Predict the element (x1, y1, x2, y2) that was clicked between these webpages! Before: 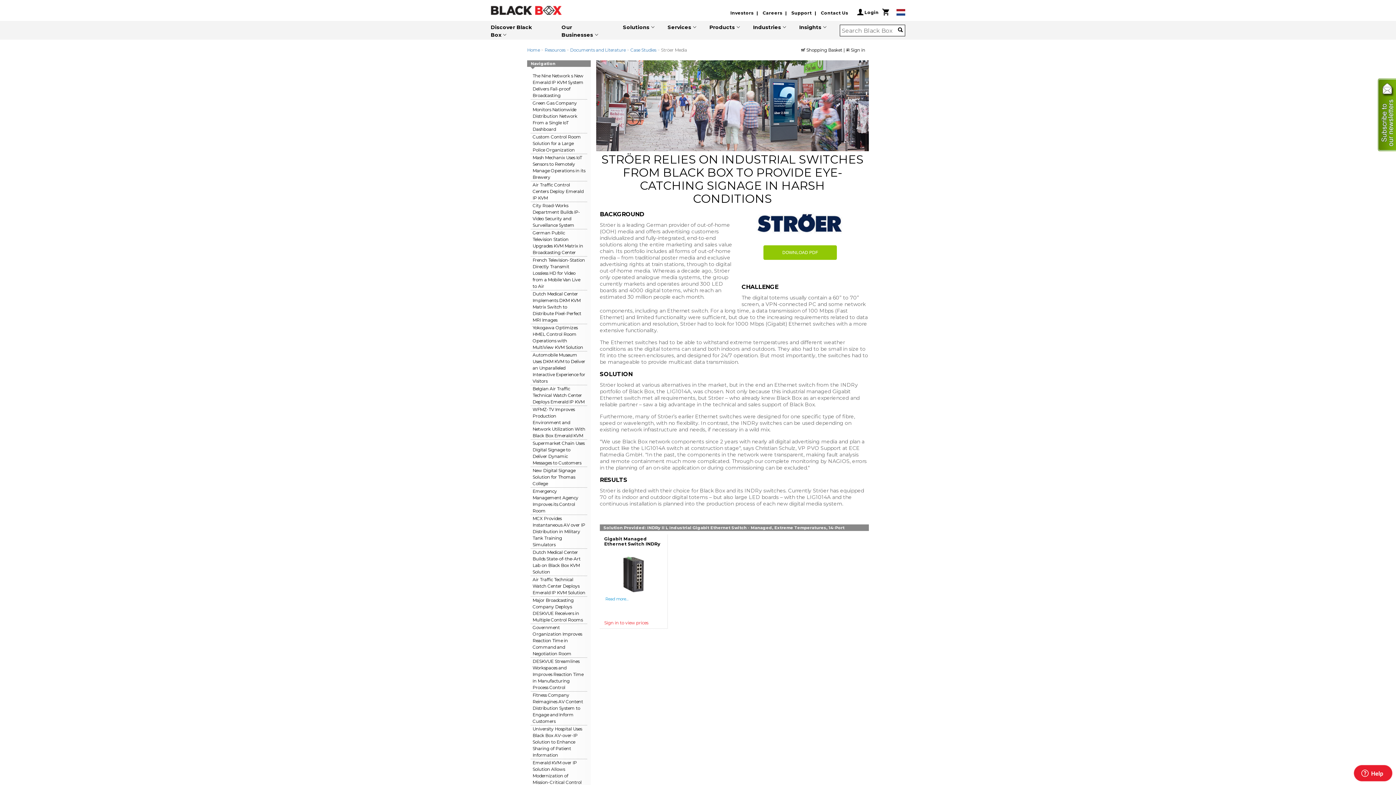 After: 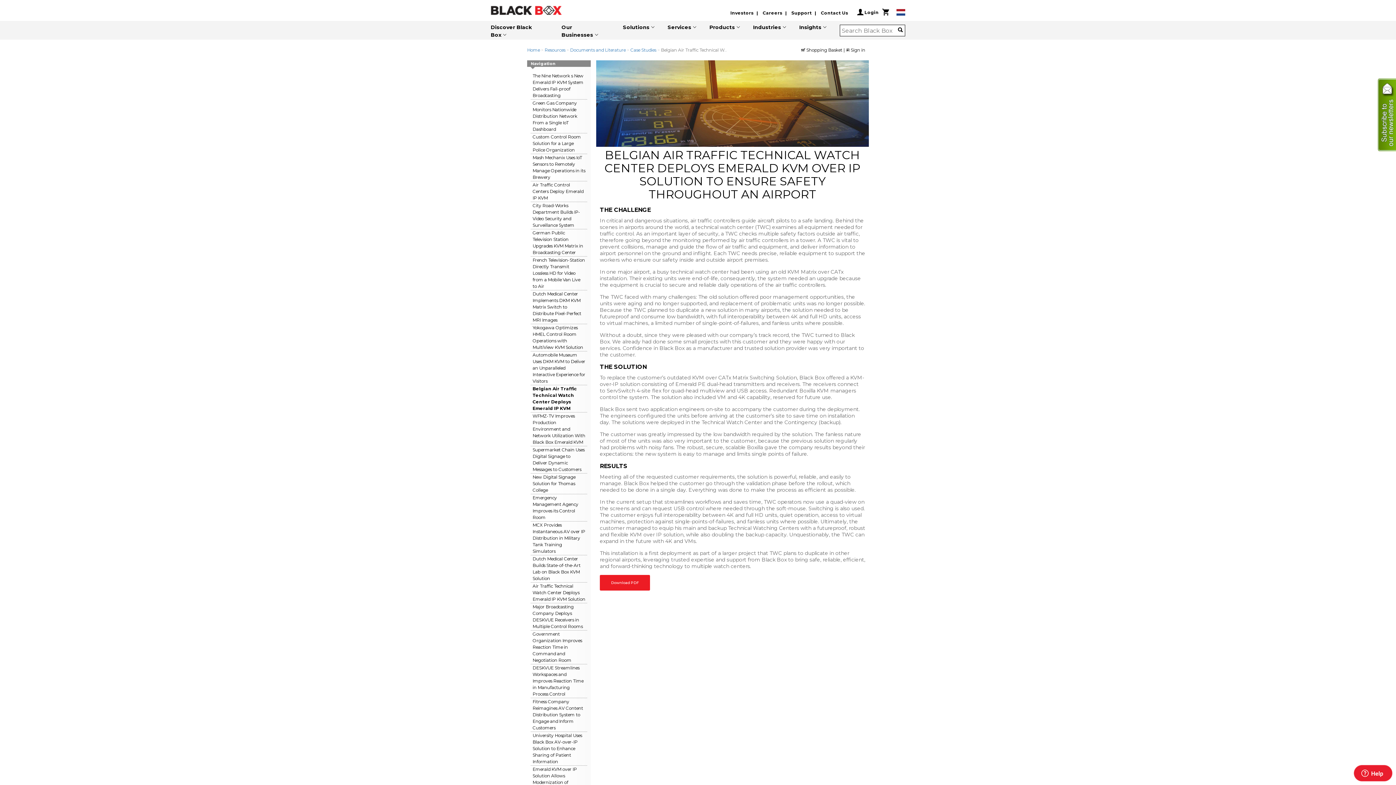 Action: label: Belgian Air Traffic Technical Watch Center Deploys Emerald IP KVM bbox: (532, 386, 584, 404)